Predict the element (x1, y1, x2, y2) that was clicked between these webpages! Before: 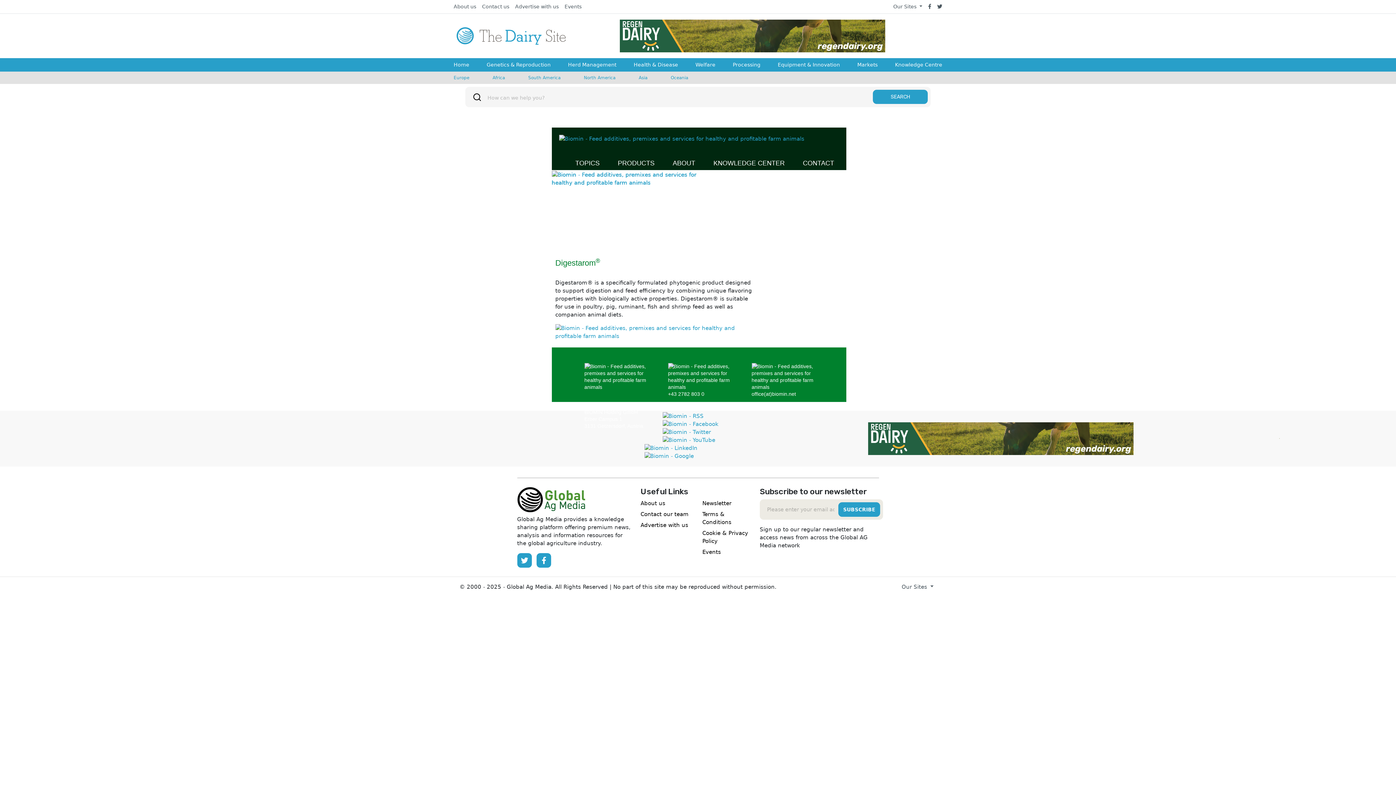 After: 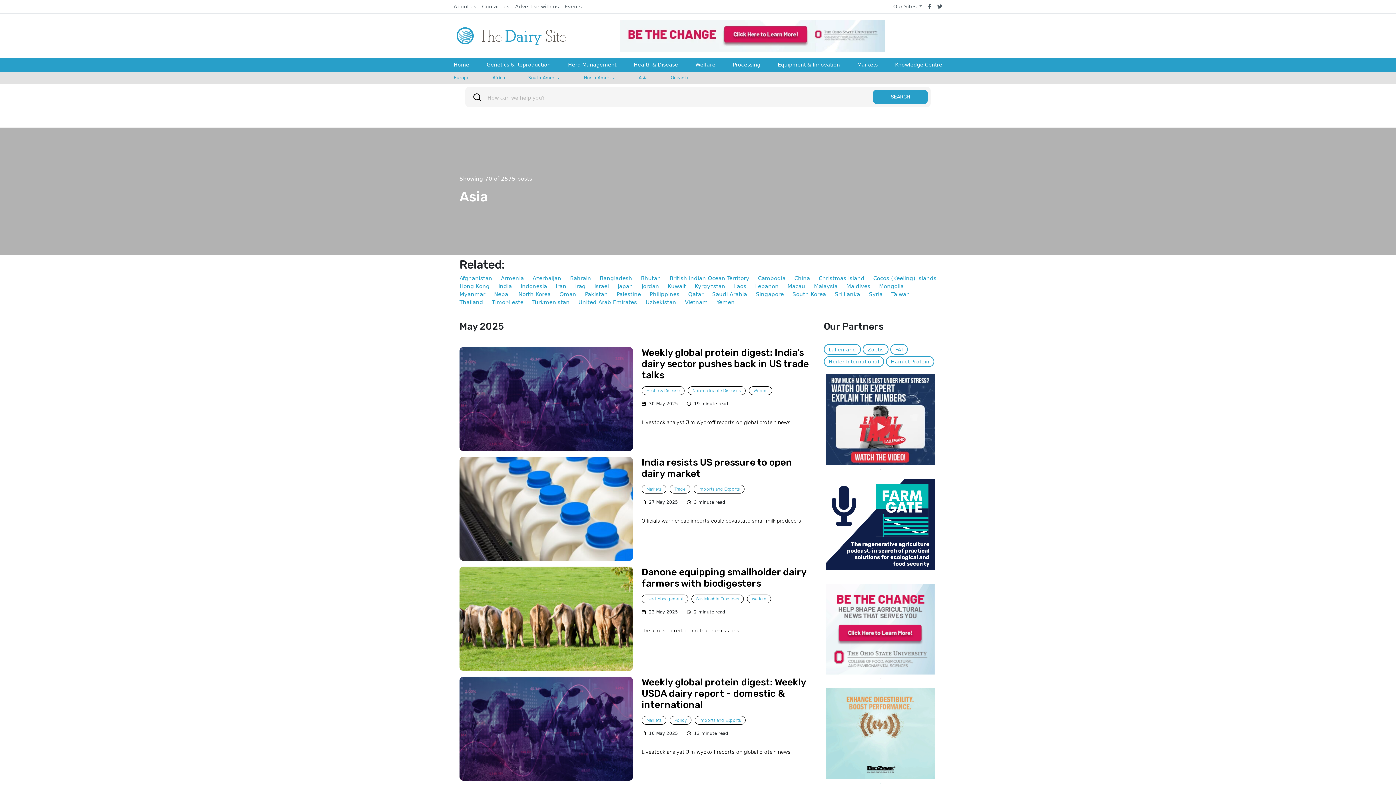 Action: bbox: (636, 71, 650, 84) label: Asia